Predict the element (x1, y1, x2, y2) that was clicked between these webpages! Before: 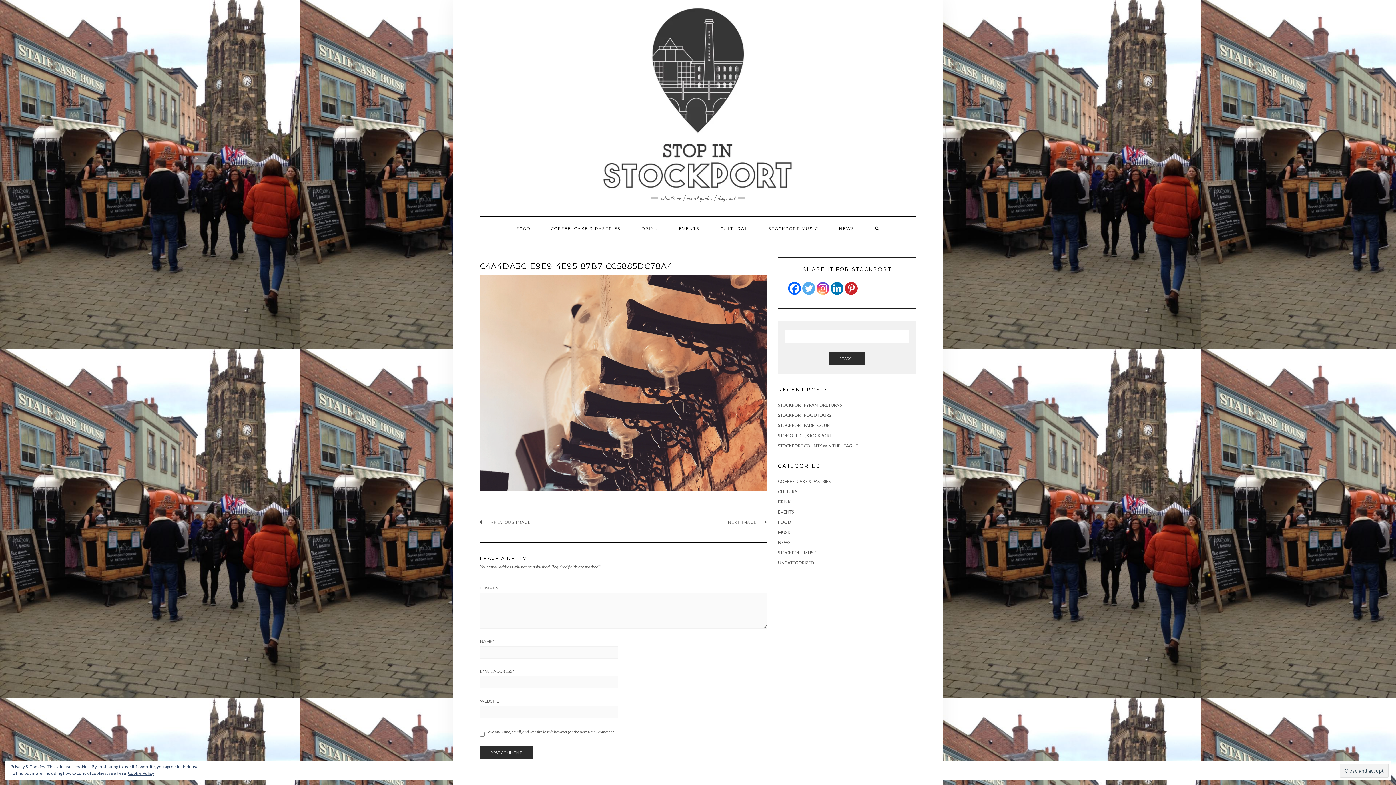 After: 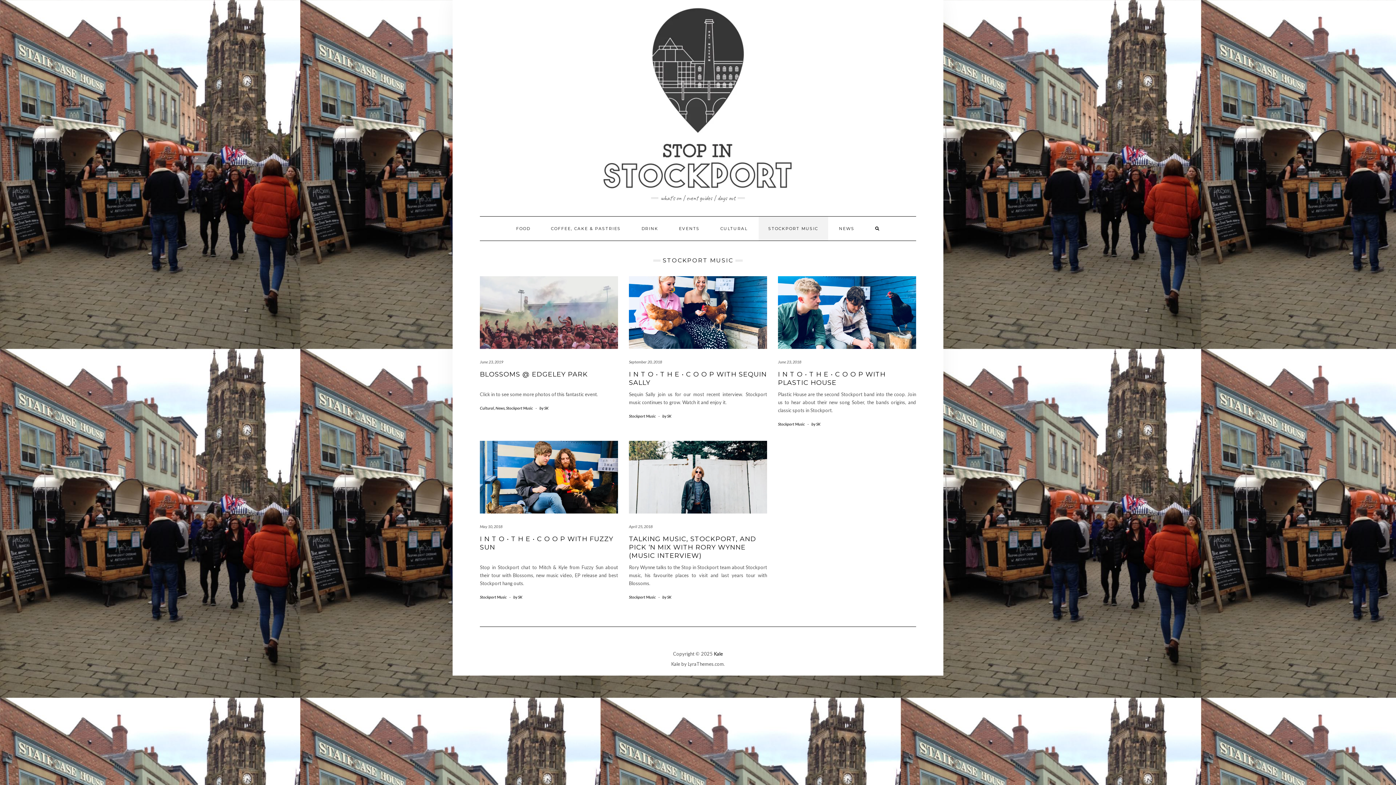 Action: label: STOCKPORT MUSIC bbox: (778, 550, 817, 555)